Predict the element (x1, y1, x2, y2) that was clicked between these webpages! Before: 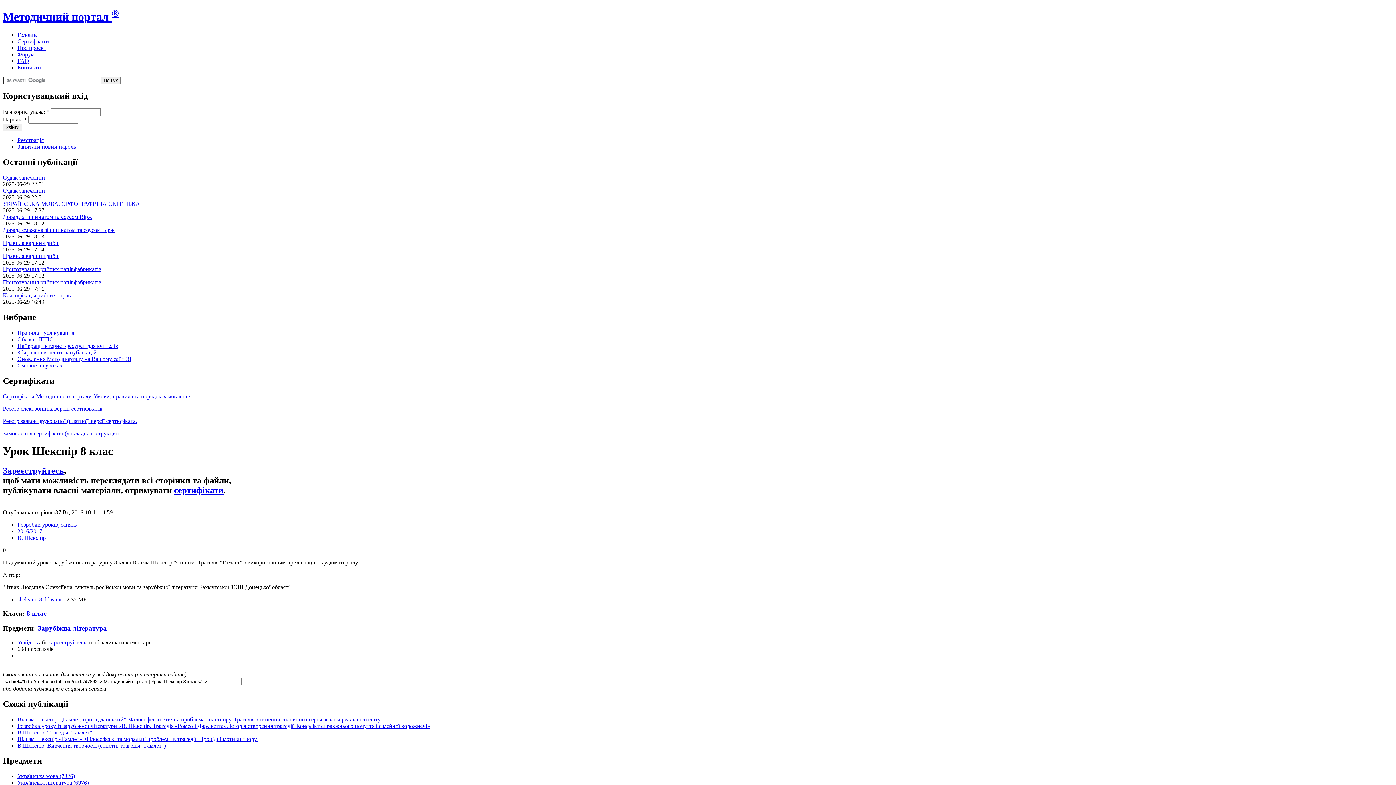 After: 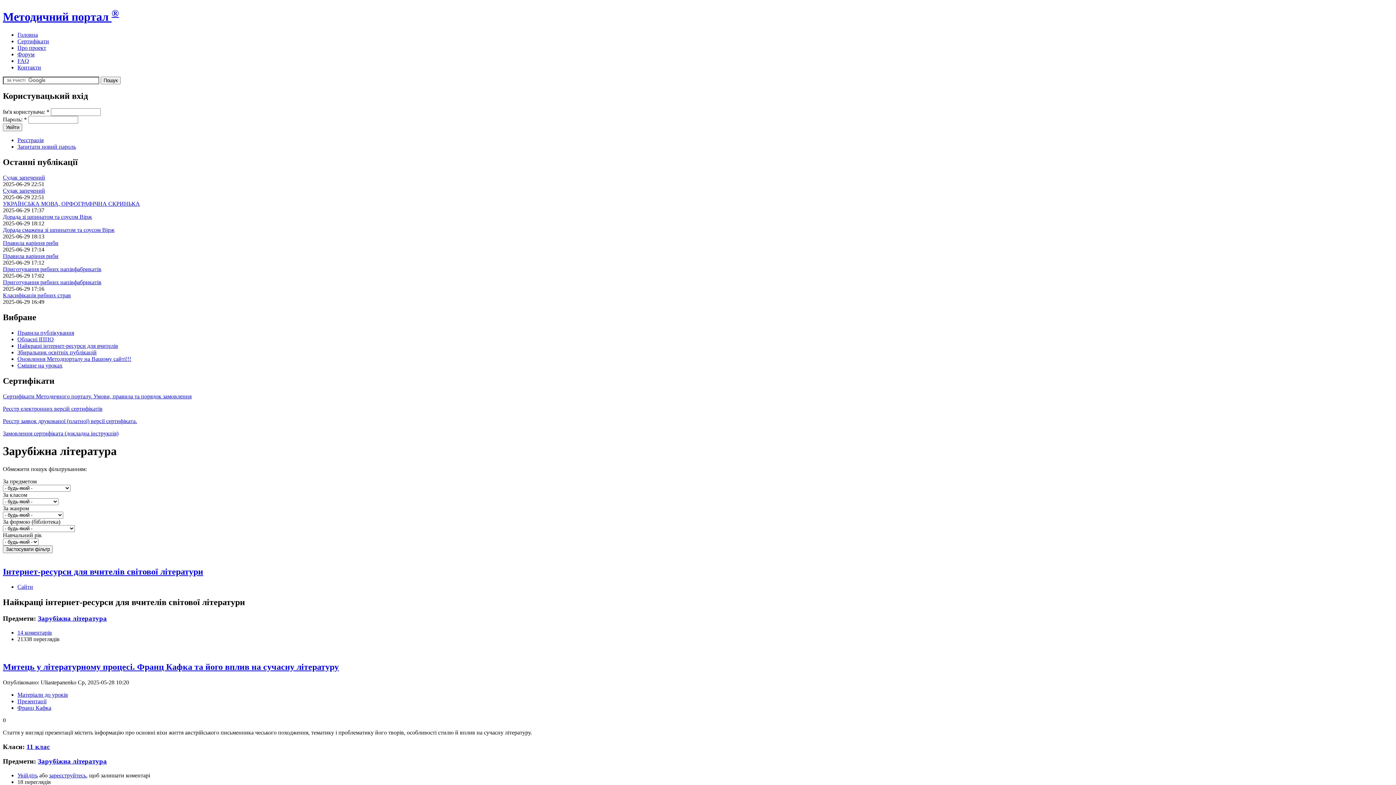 Action: bbox: (37, 624, 106, 632) label: Зарубіжна література